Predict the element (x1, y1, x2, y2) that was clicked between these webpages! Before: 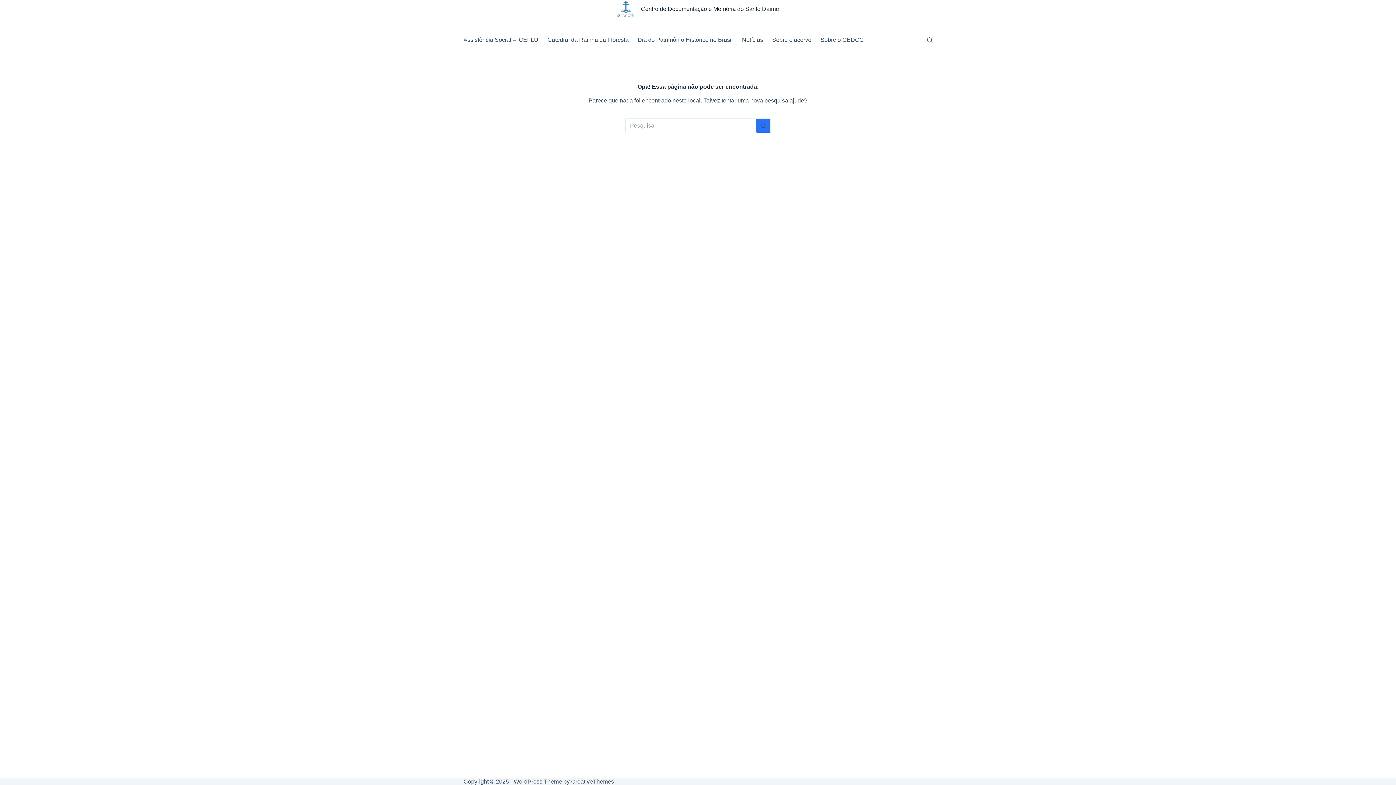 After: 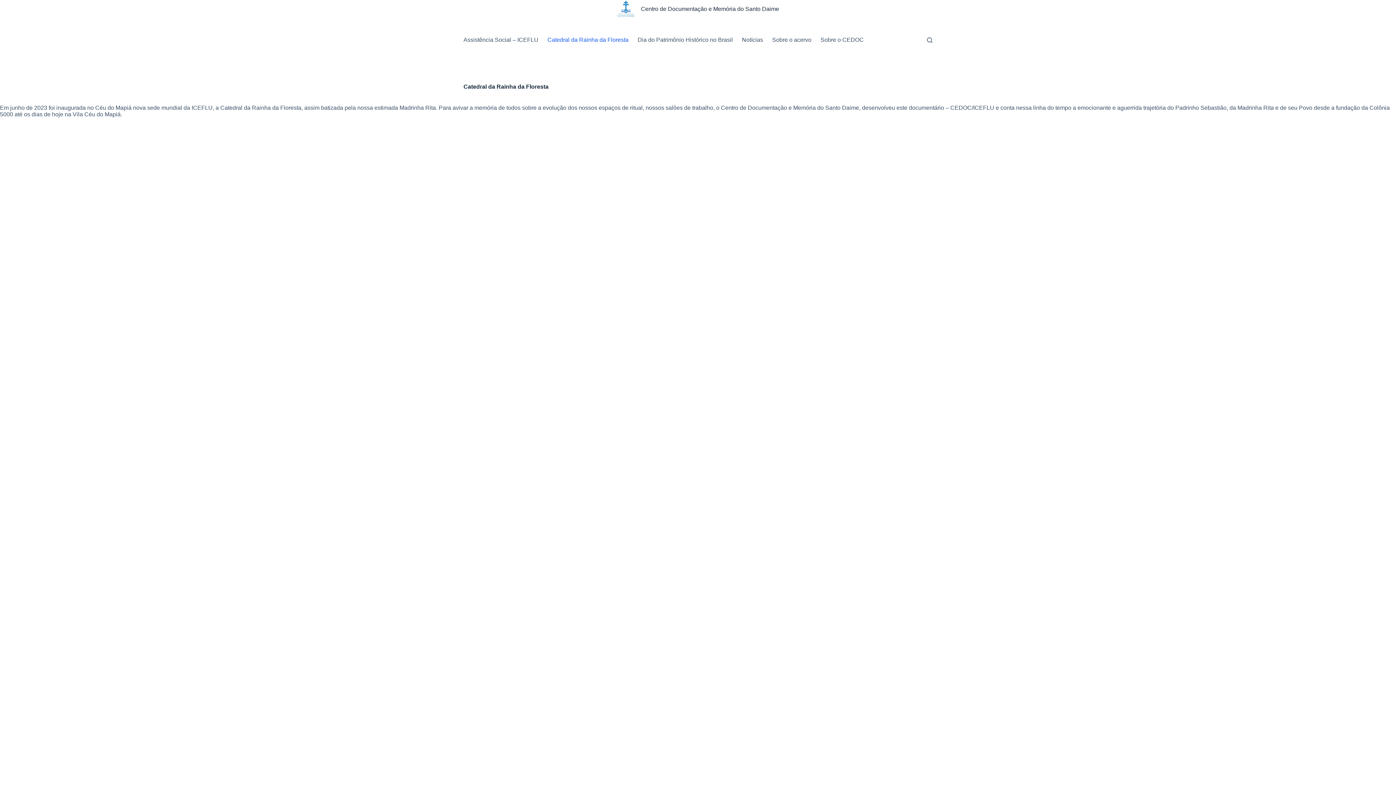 Action: bbox: (543, 18, 633, 61) label: Catedral da Rainha da Floresta